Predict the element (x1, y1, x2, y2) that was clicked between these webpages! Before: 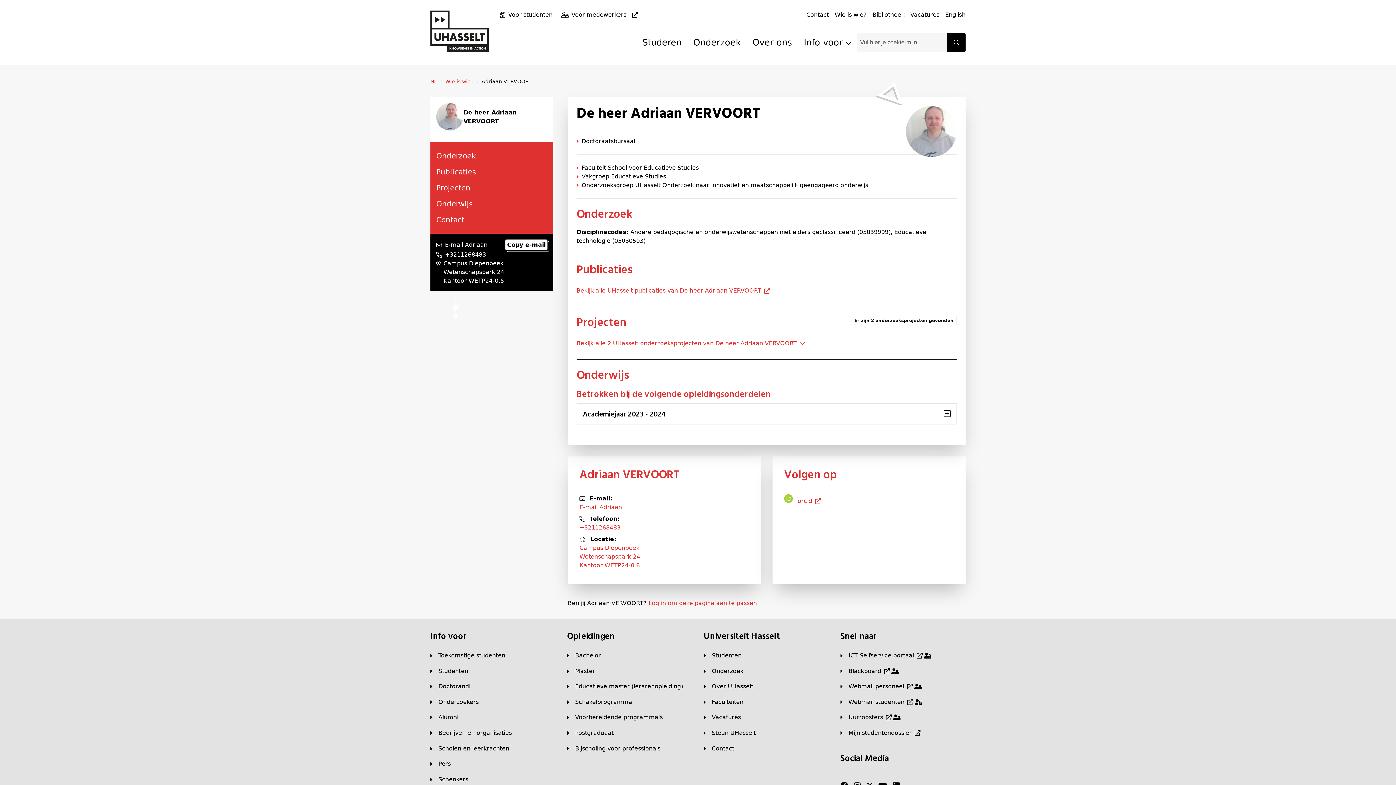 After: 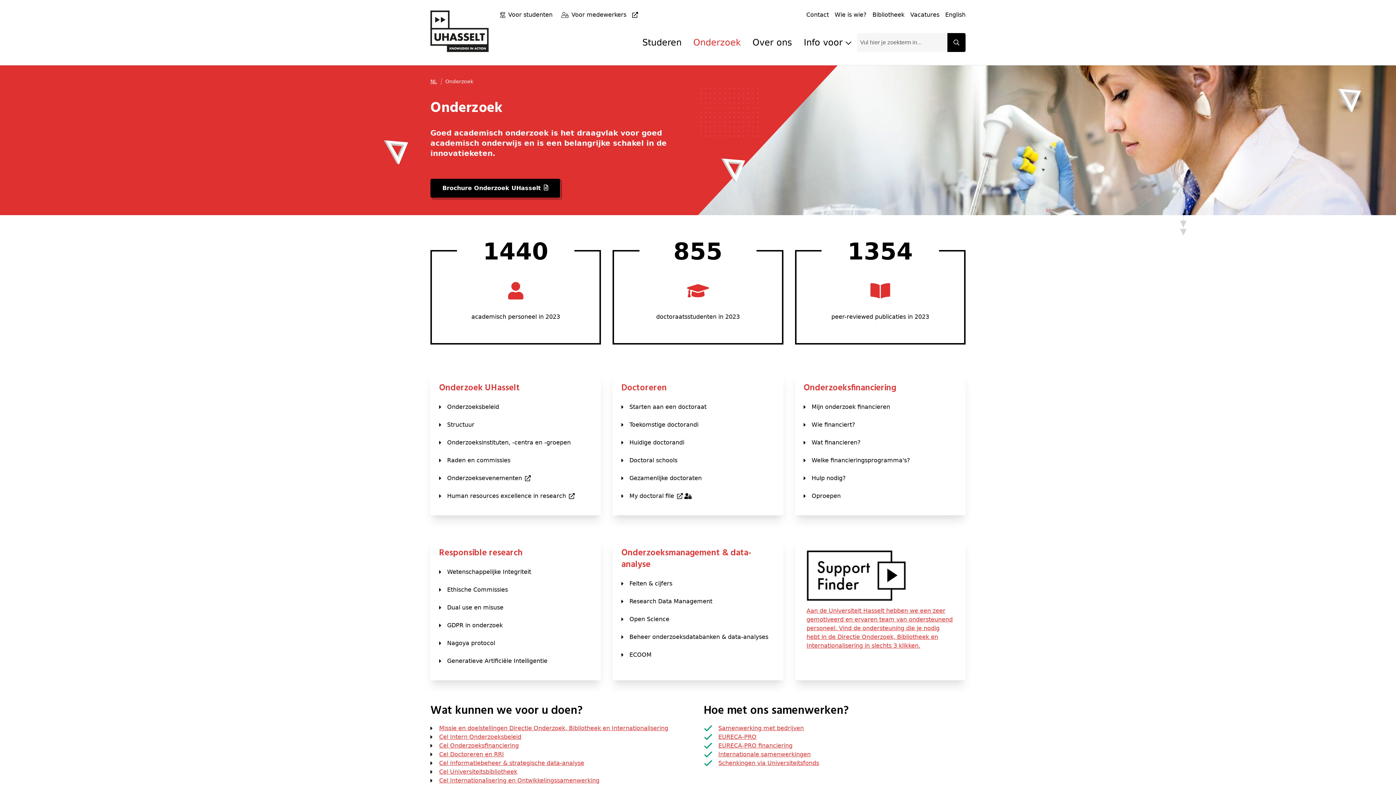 Action: bbox: (704, 667, 743, 675) label: Onderzoek